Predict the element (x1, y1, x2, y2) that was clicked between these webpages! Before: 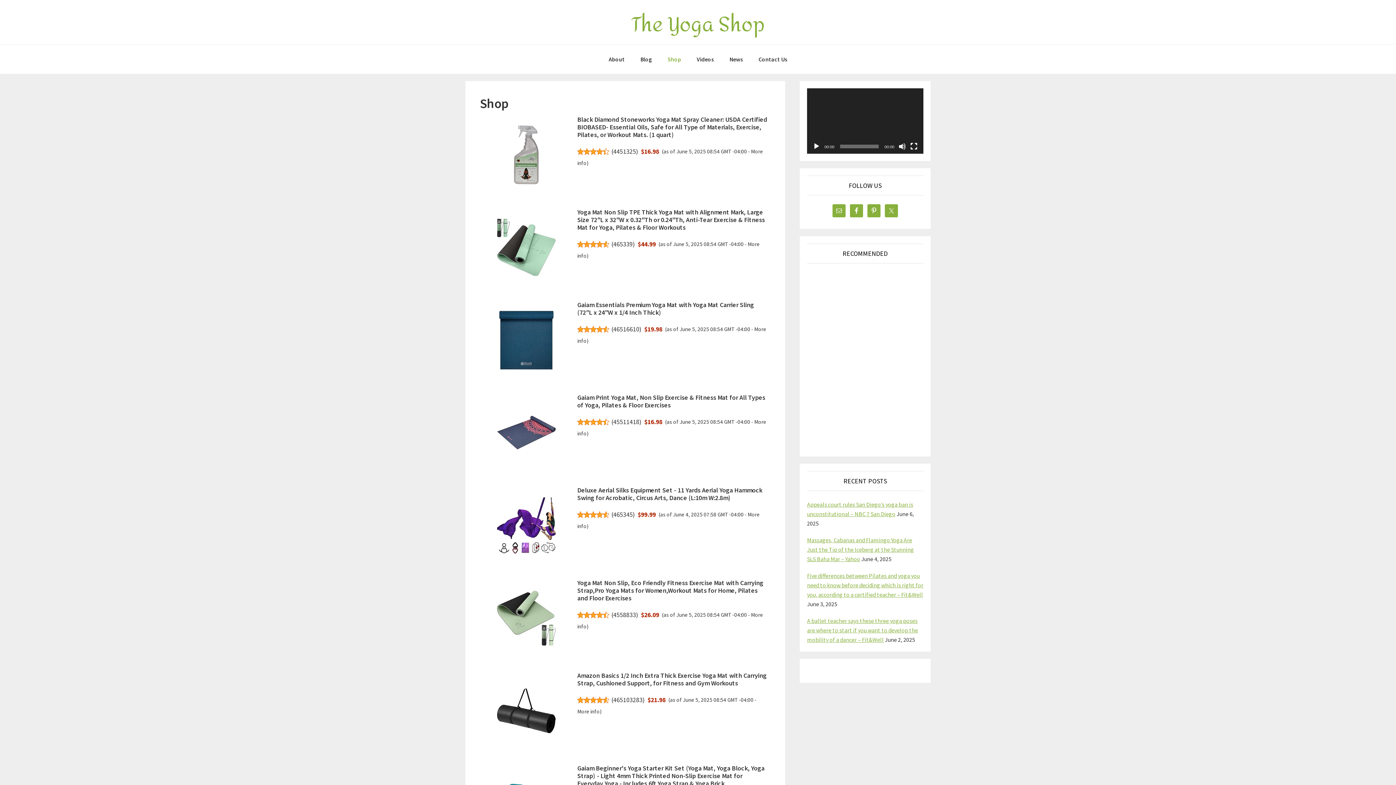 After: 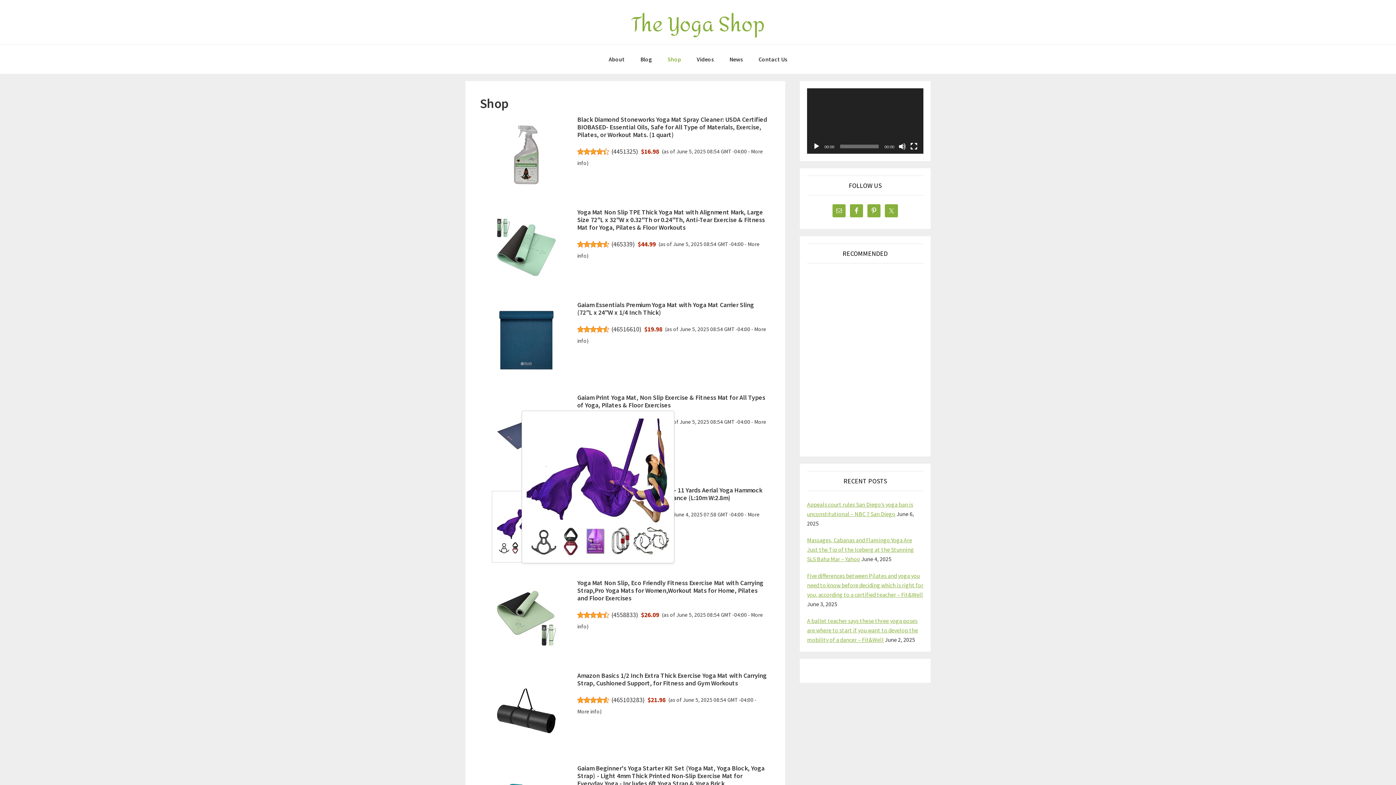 Action: bbox: (492, 491, 560, 562)